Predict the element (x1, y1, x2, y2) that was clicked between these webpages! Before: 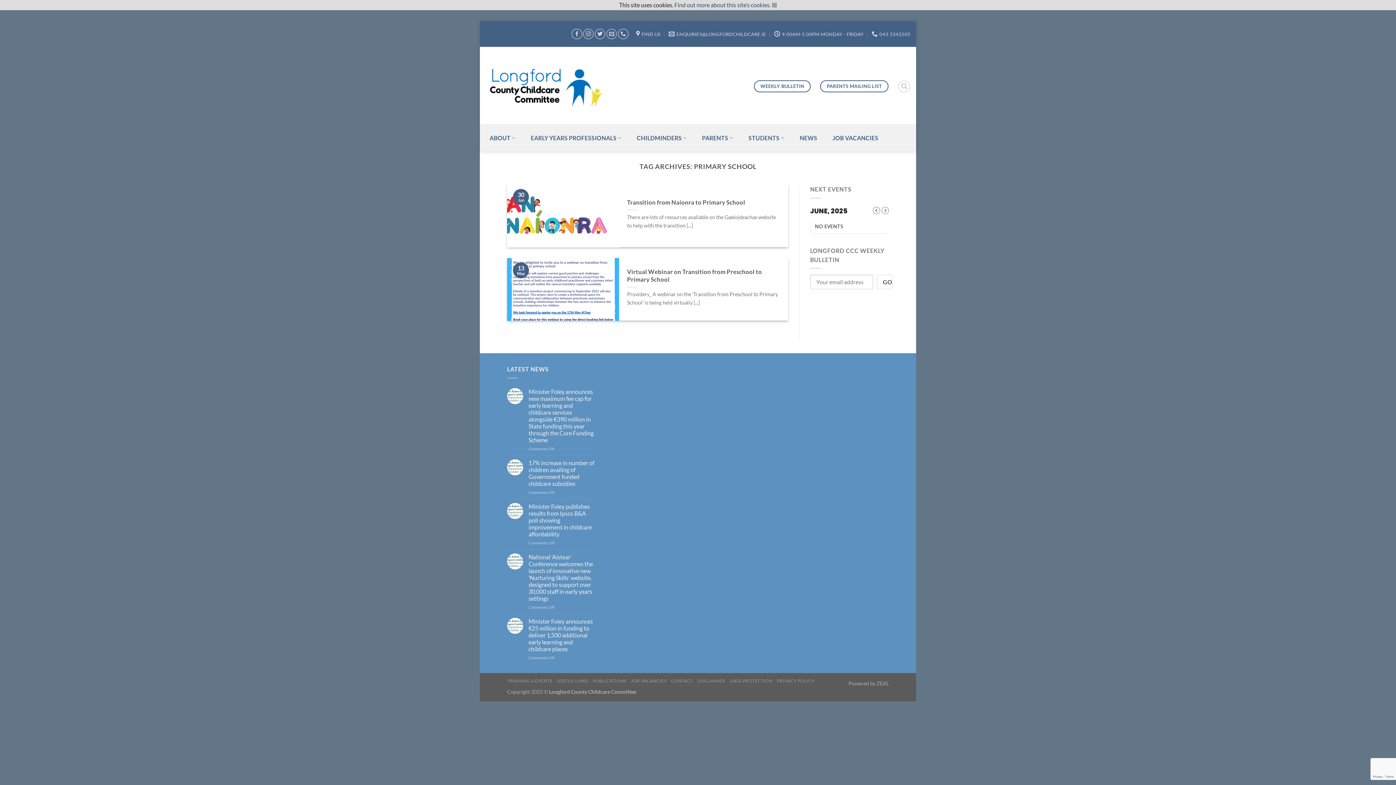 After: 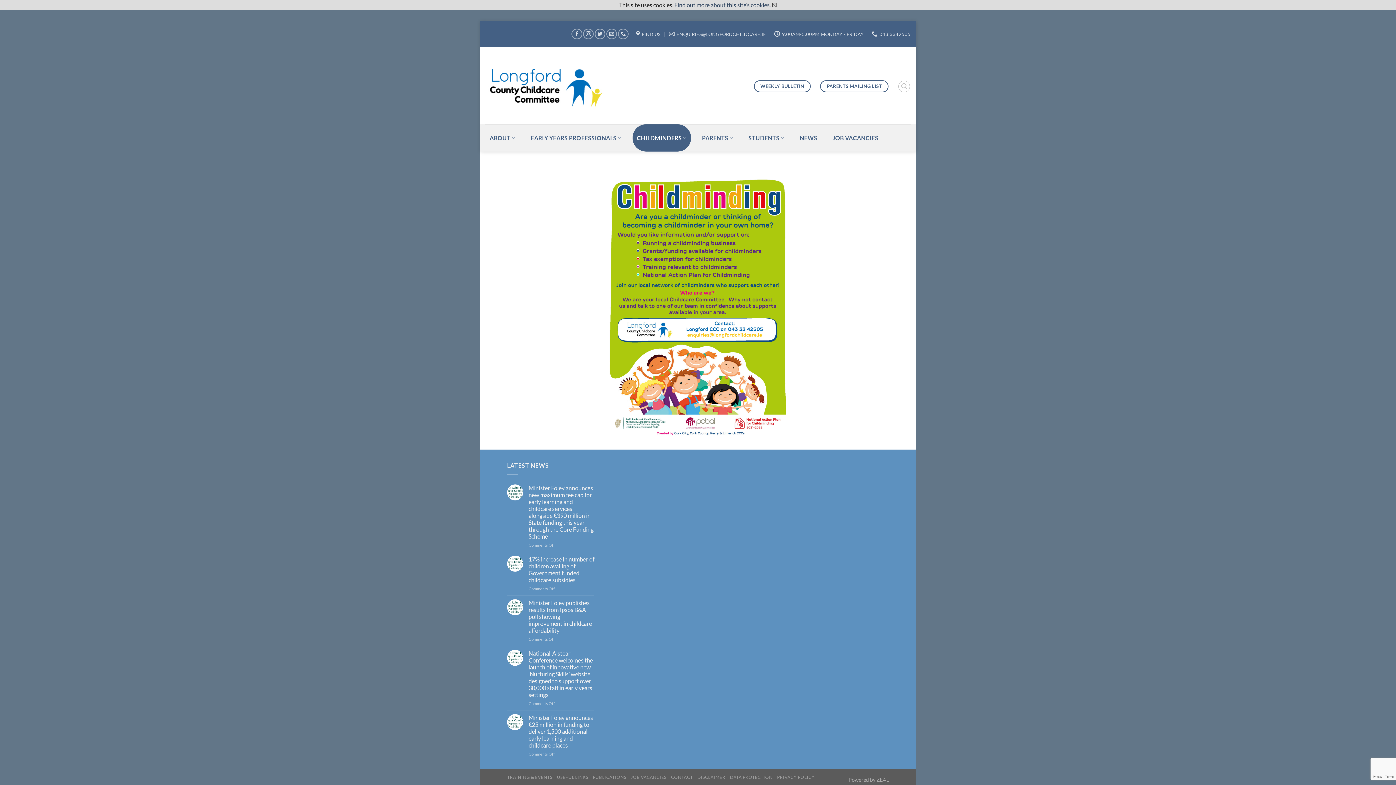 Action: bbox: (632, 124, 691, 151) label: CHILDMINDERS